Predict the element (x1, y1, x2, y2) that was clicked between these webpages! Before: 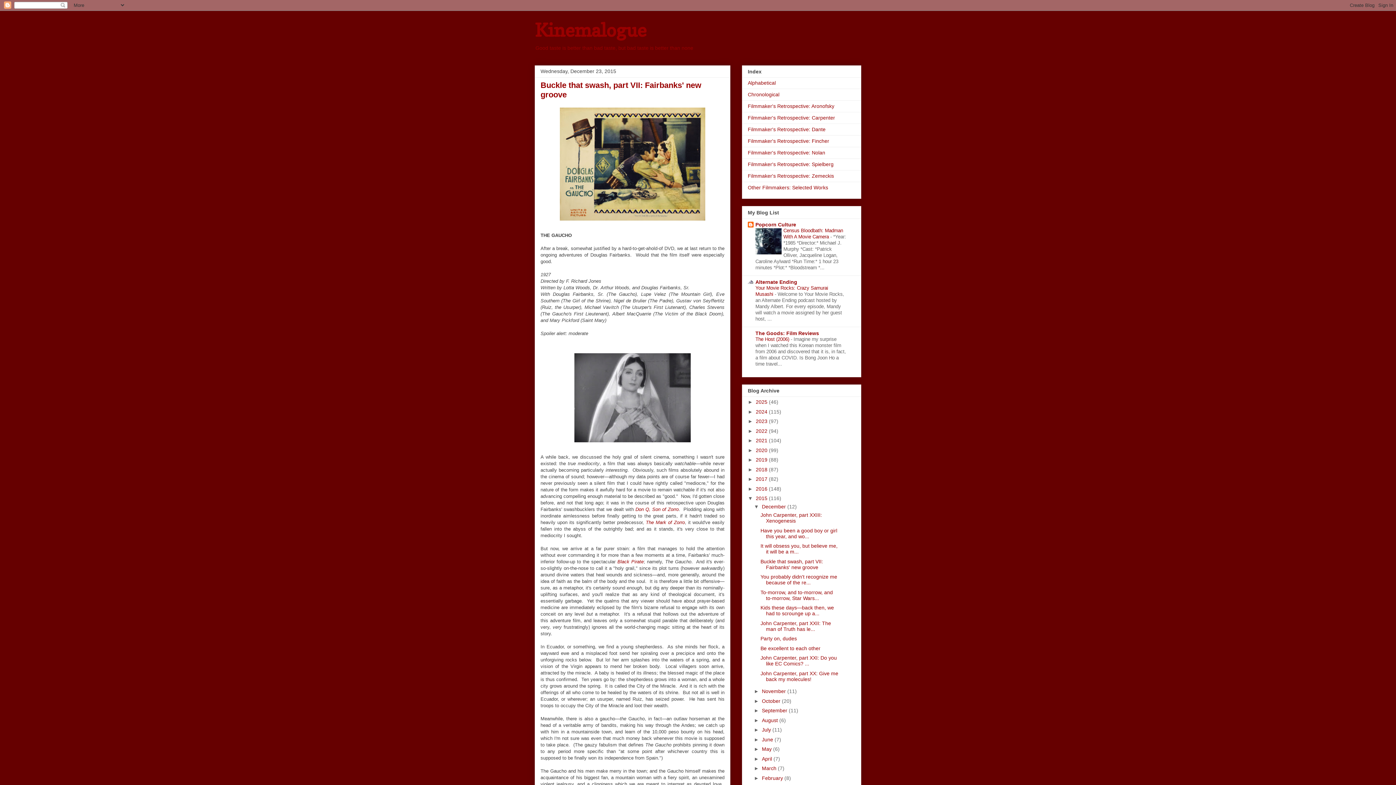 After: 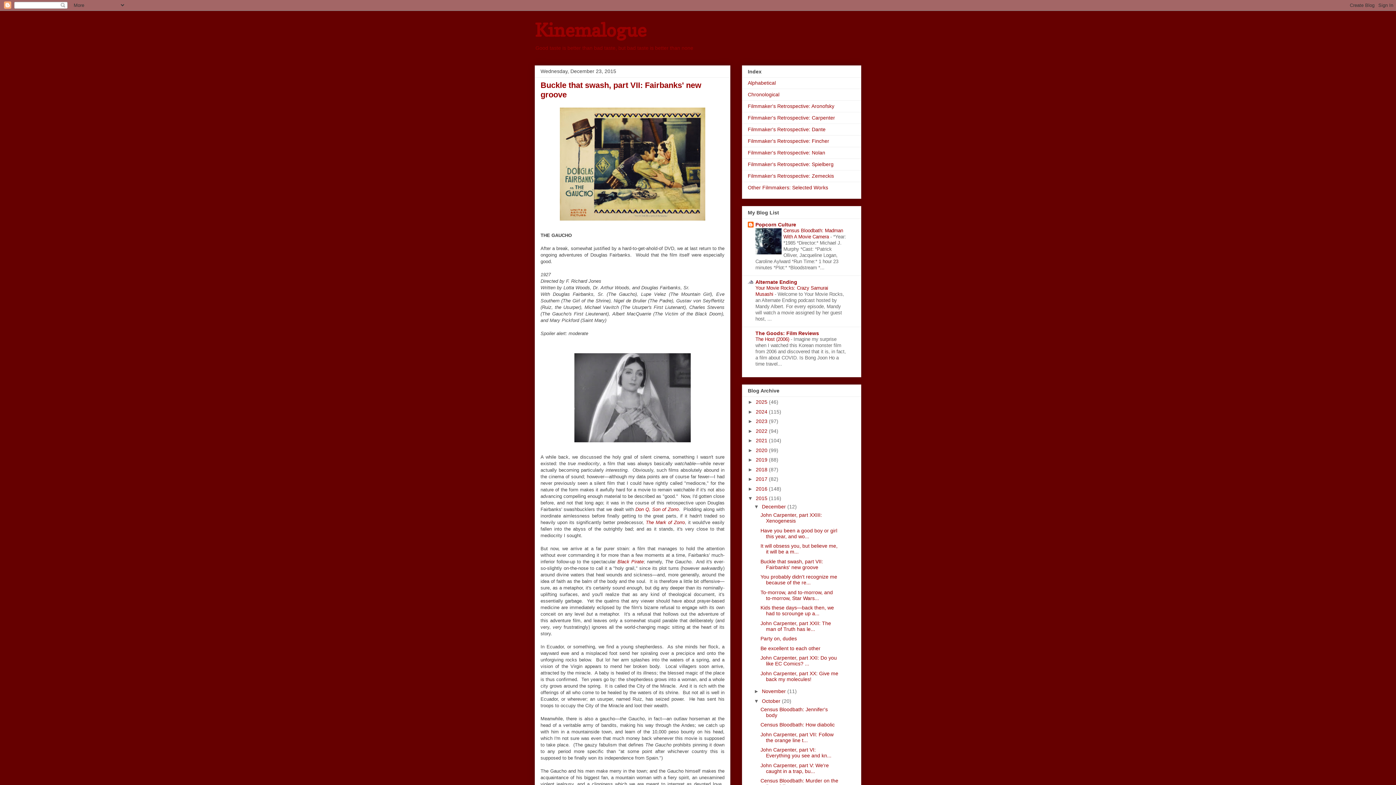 Action: bbox: (754, 698, 762, 704) label: ►  